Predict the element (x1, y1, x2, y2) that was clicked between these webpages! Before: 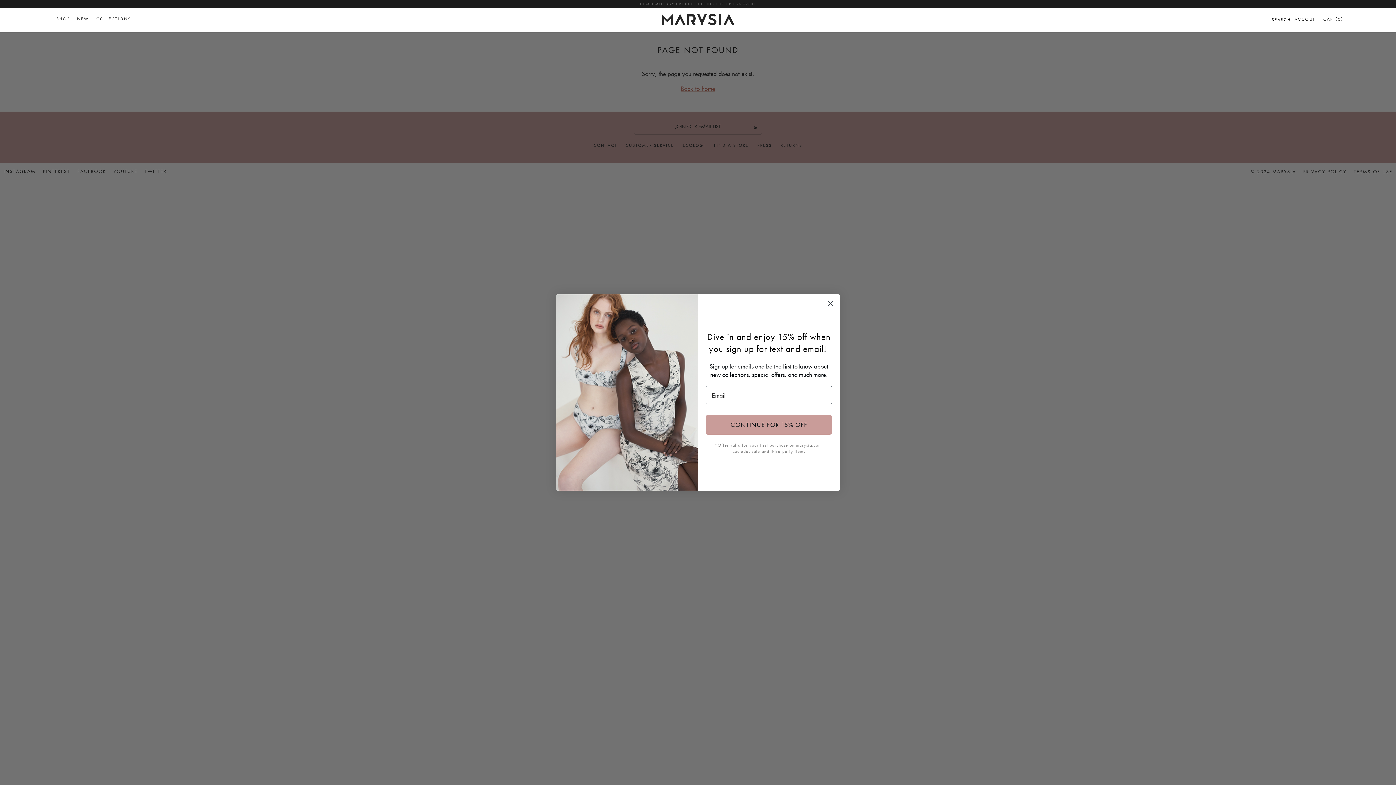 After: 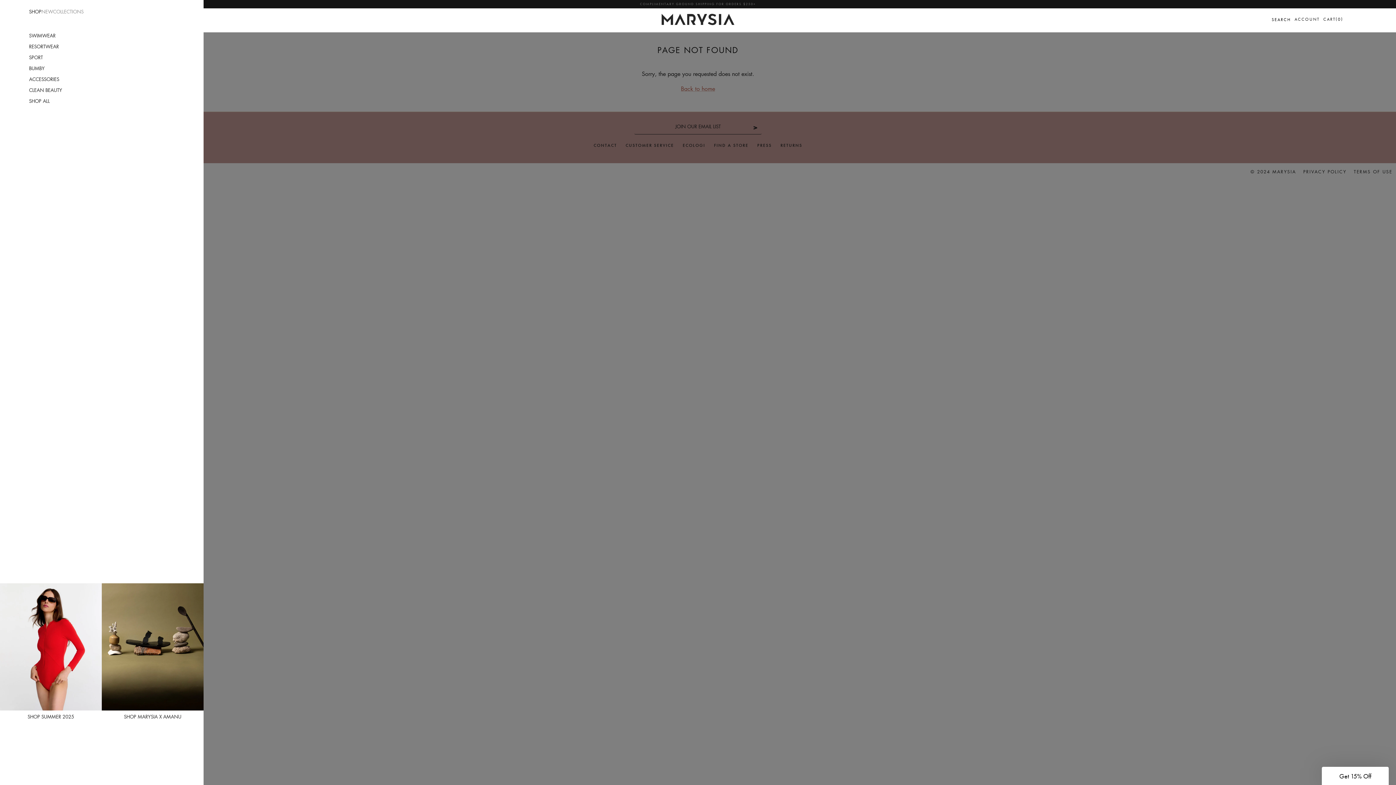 Action: label: SHOP  bbox: (52, 10, 73, 28)